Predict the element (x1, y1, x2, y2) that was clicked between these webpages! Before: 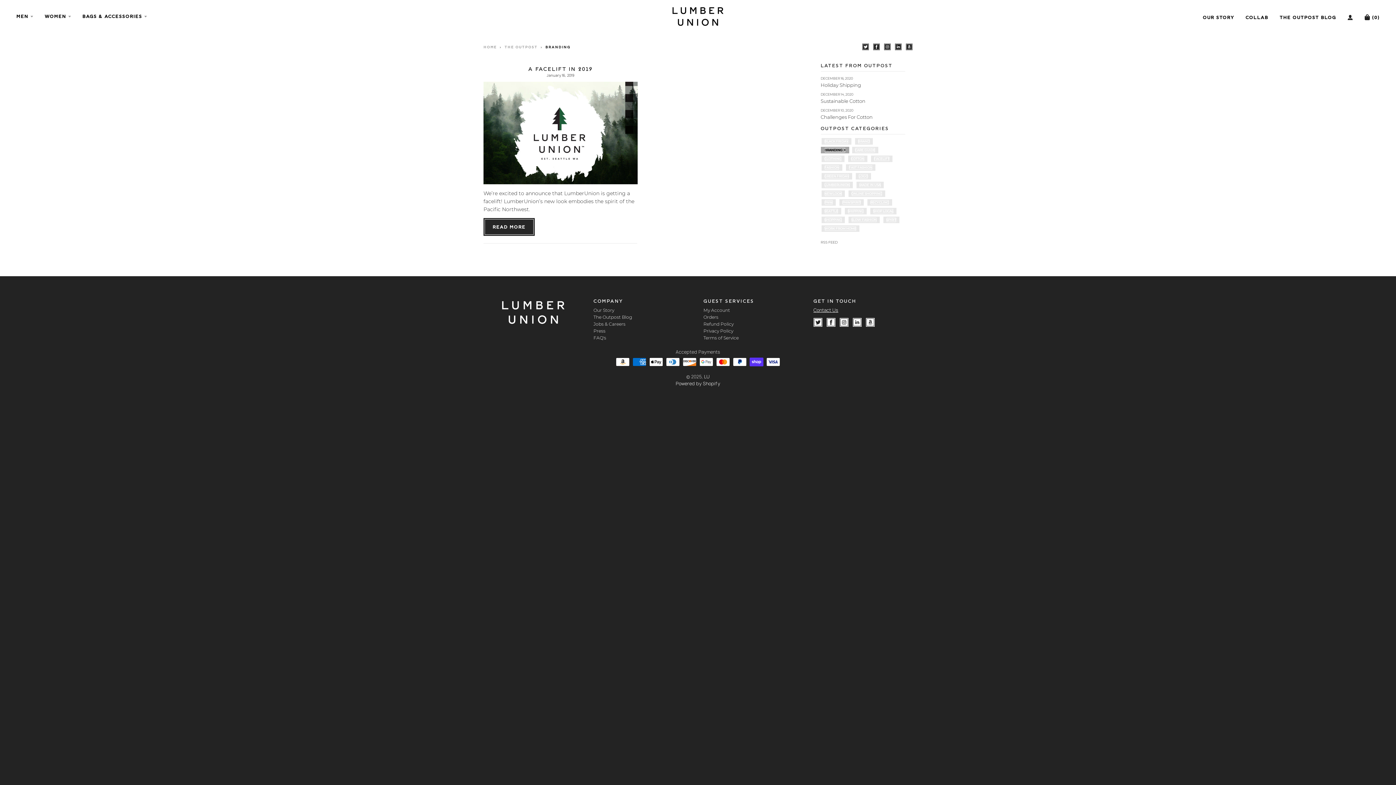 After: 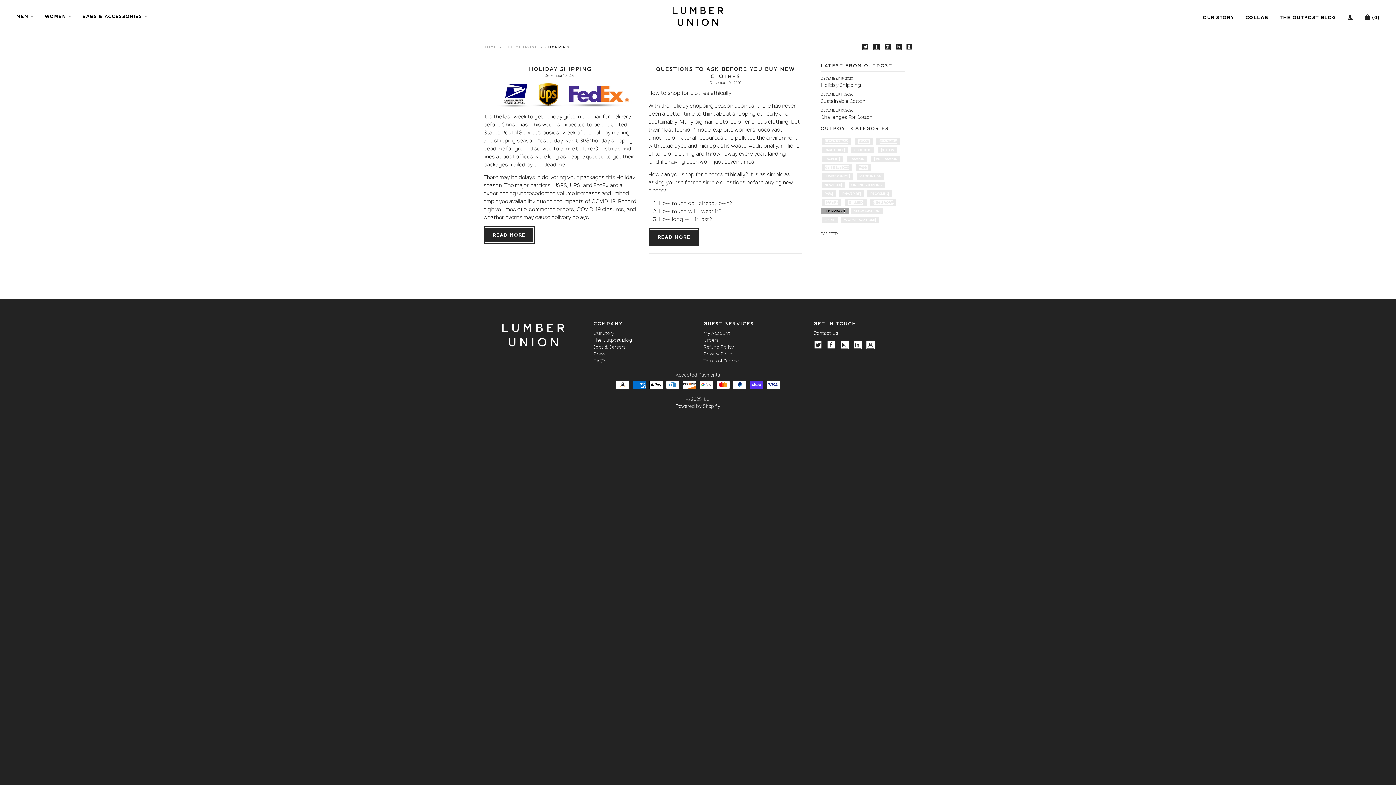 Action: bbox: (823, 216, 842, 223) label: SHOPPING